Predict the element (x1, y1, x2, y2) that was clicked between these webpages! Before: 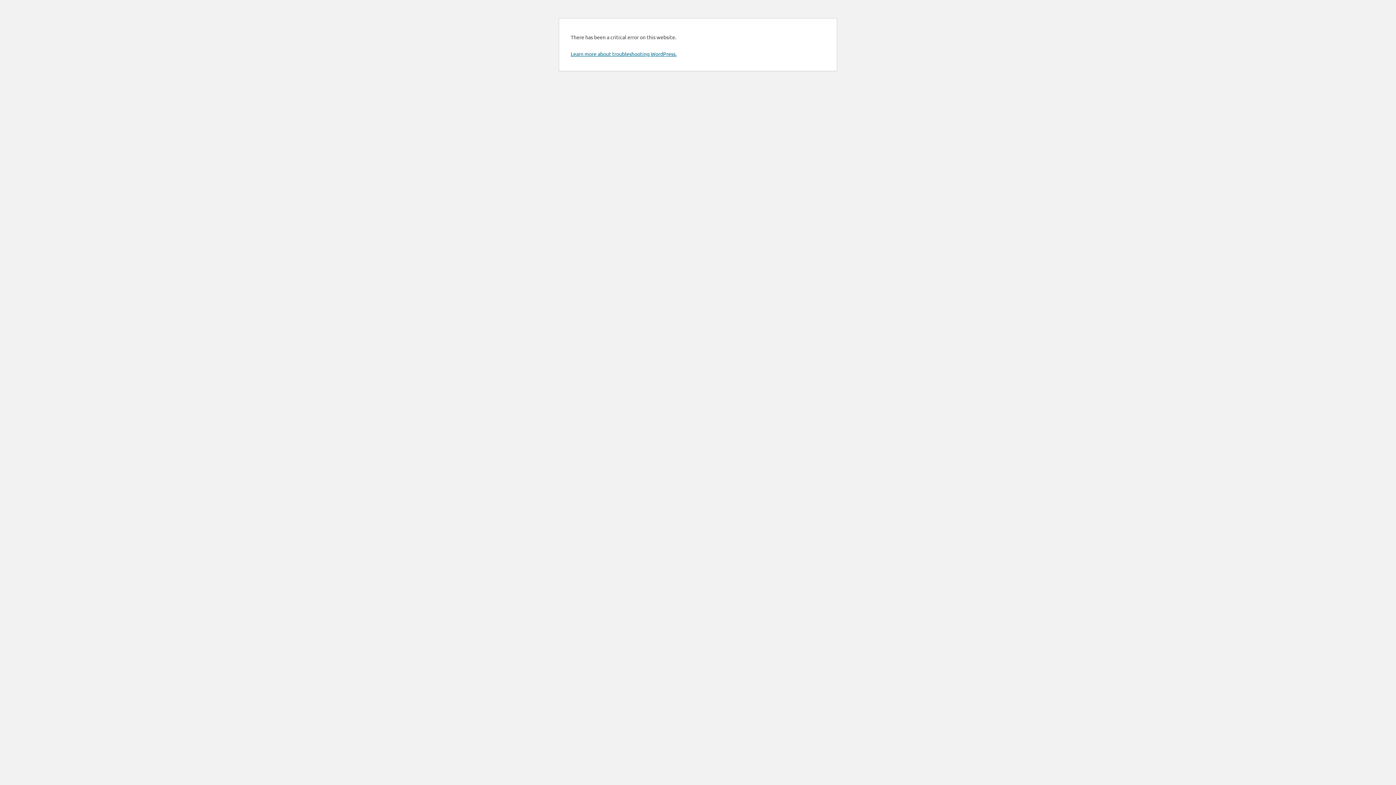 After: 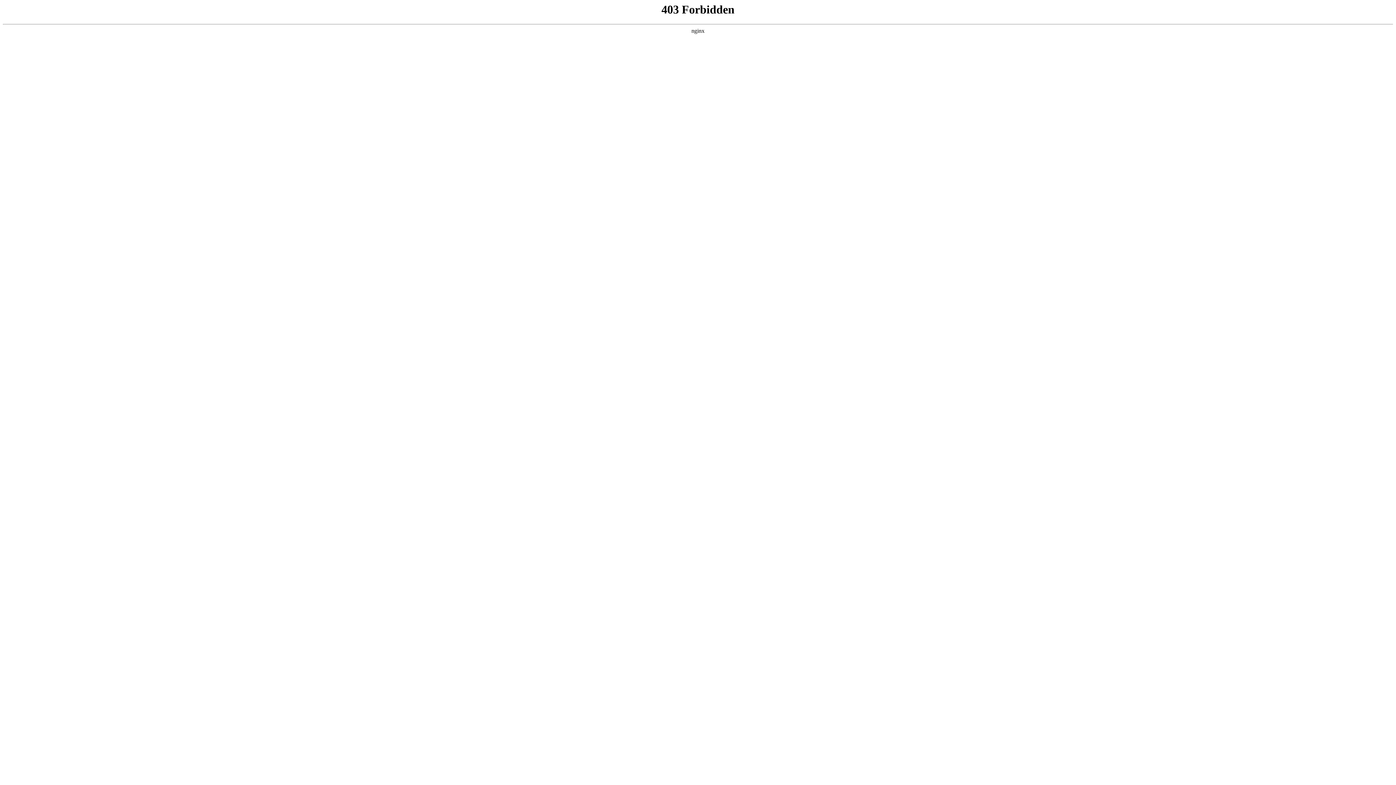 Action: label: Learn more about troubleshooting WordPress. bbox: (570, 50, 676, 57)